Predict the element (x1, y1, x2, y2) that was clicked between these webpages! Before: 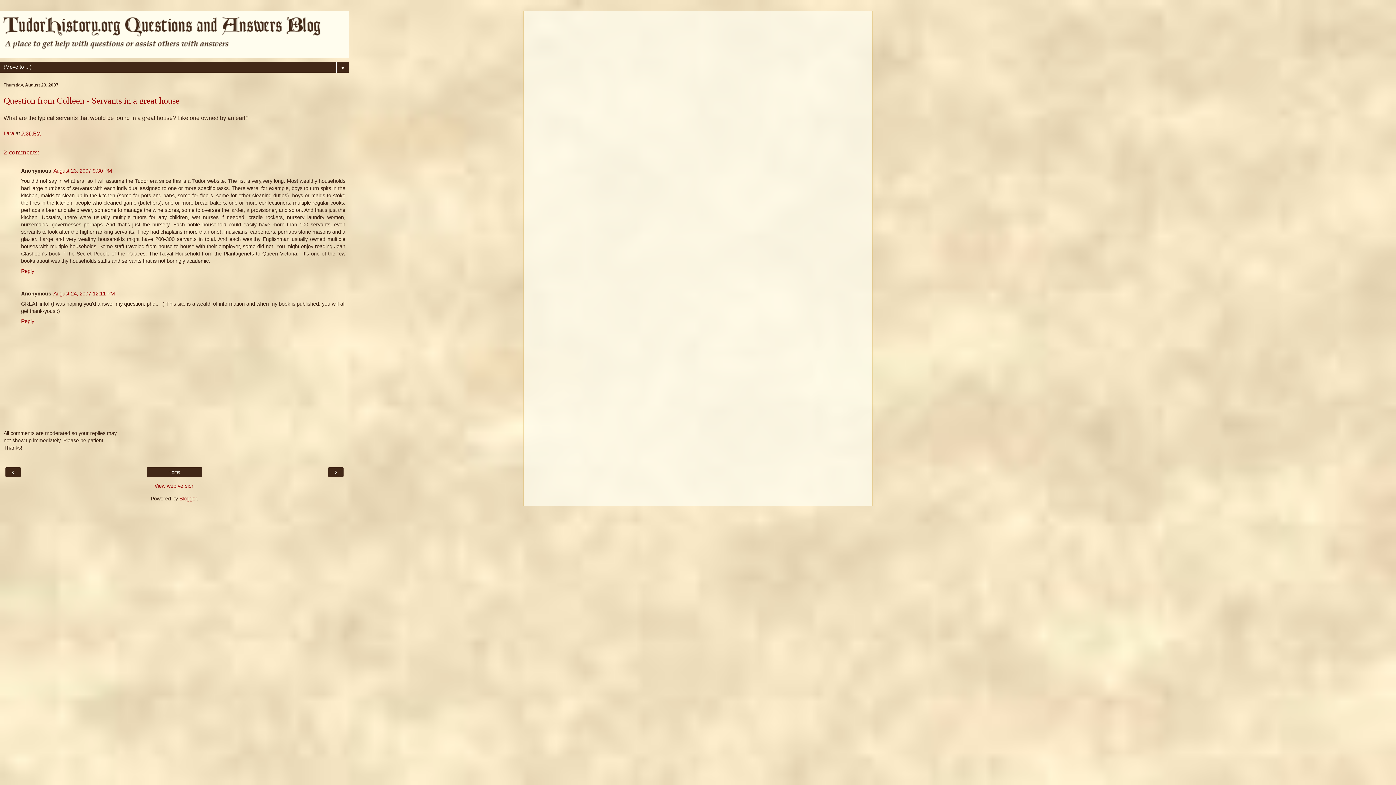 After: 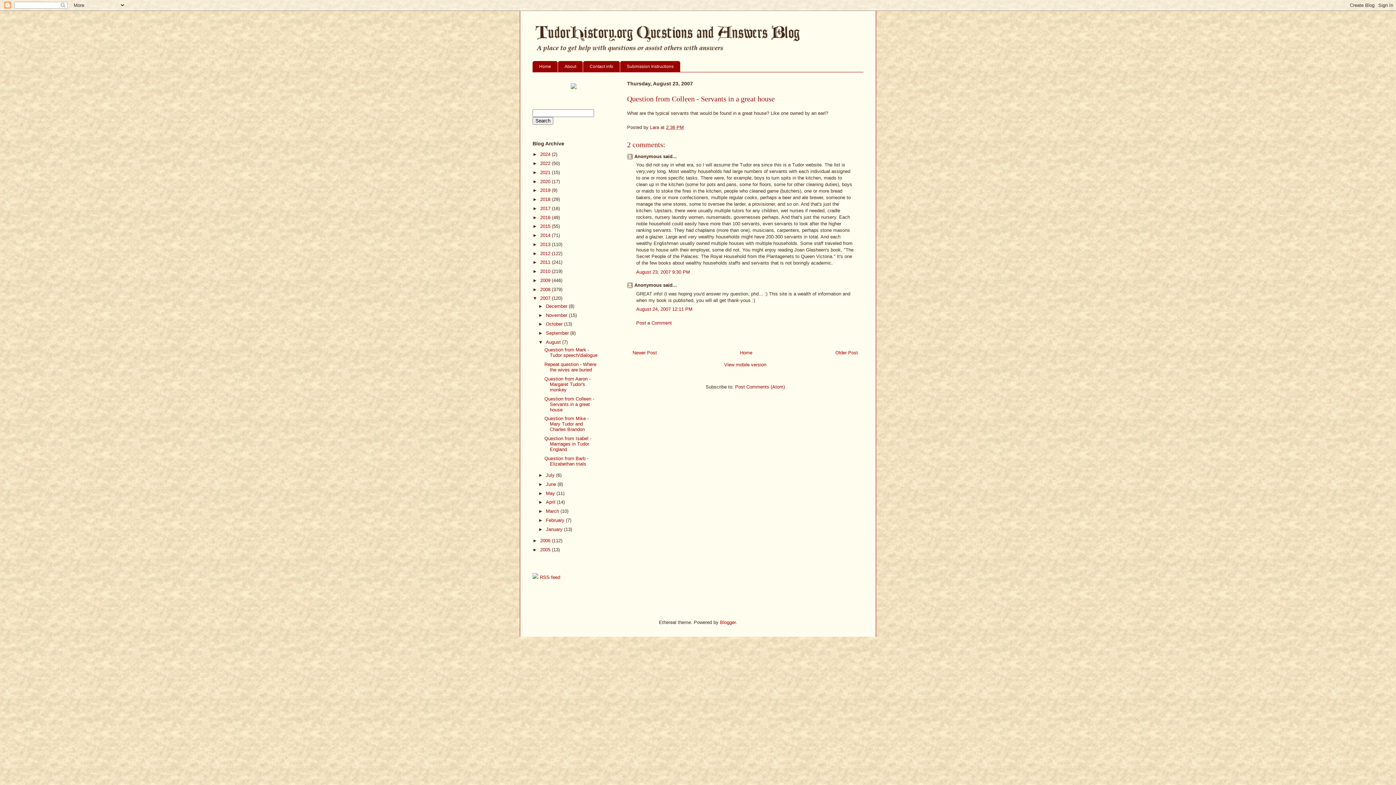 Action: label: View web version bbox: (3, 482, 345, 489)